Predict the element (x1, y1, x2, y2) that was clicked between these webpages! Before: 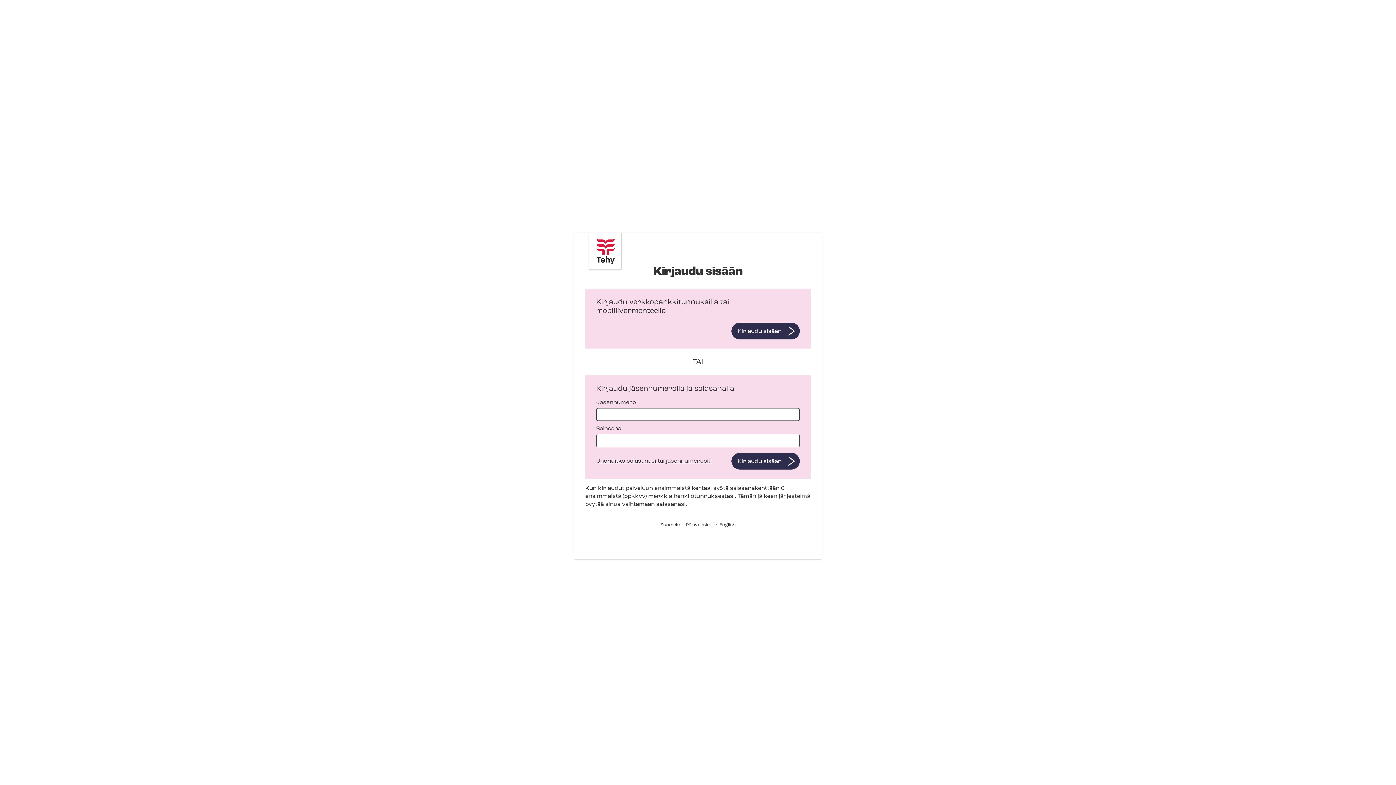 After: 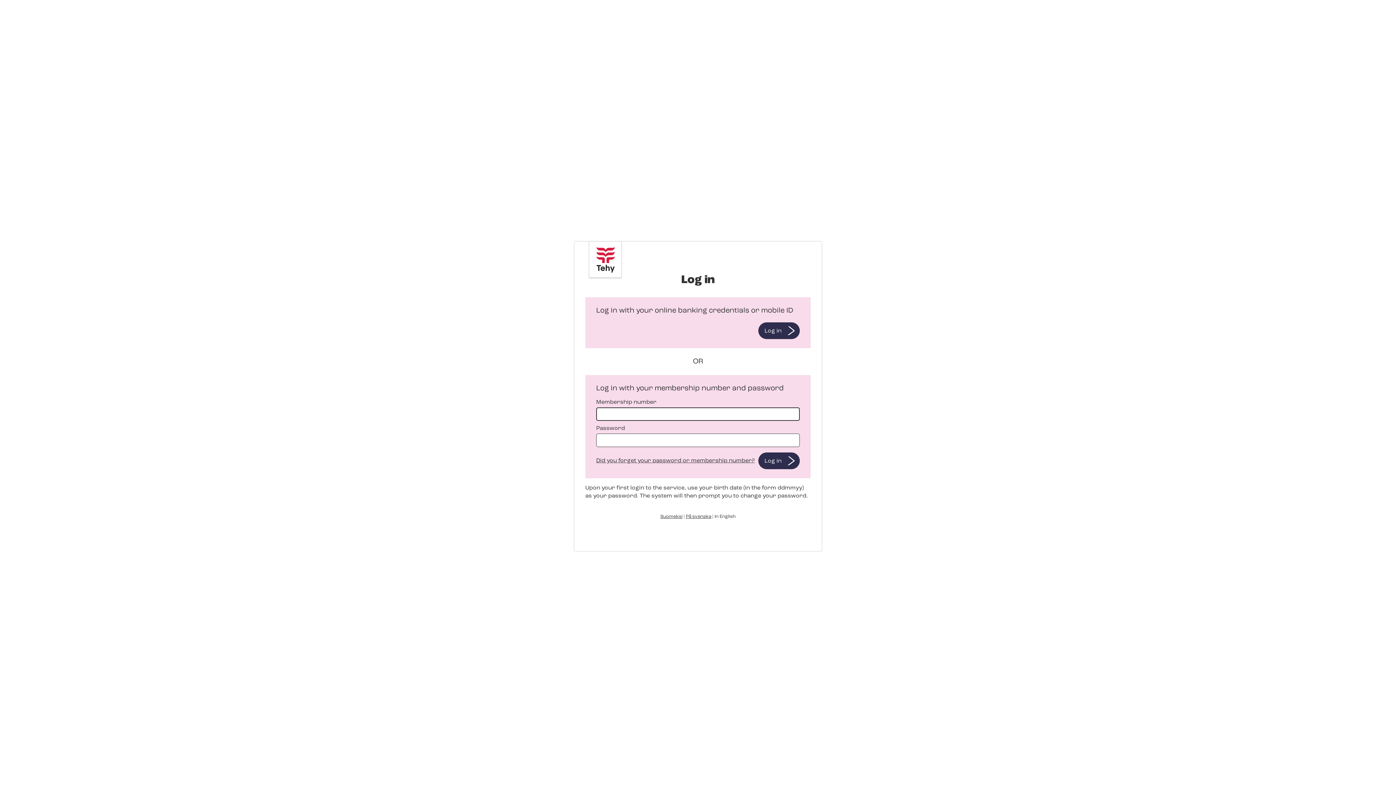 Action: bbox: (714, 522, 735, 527) label: In English